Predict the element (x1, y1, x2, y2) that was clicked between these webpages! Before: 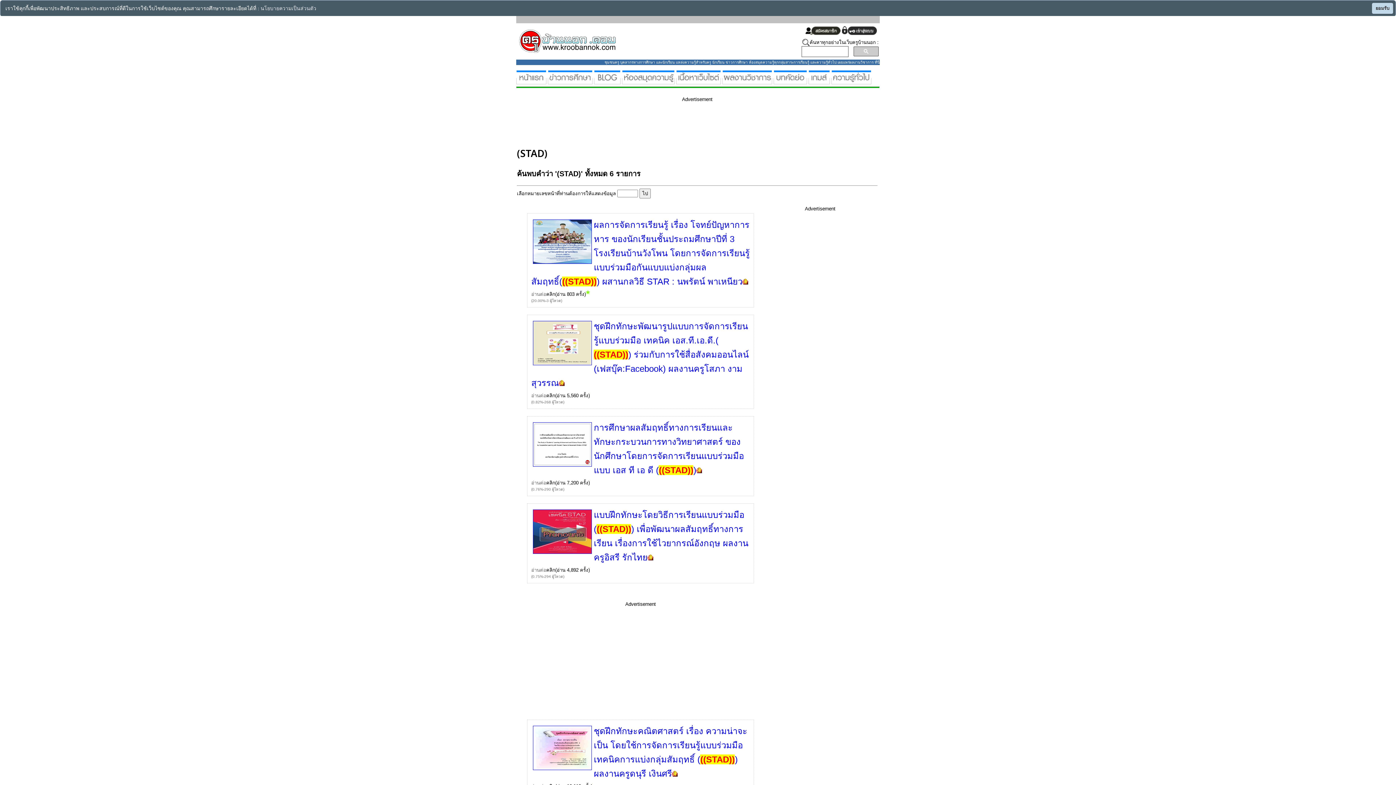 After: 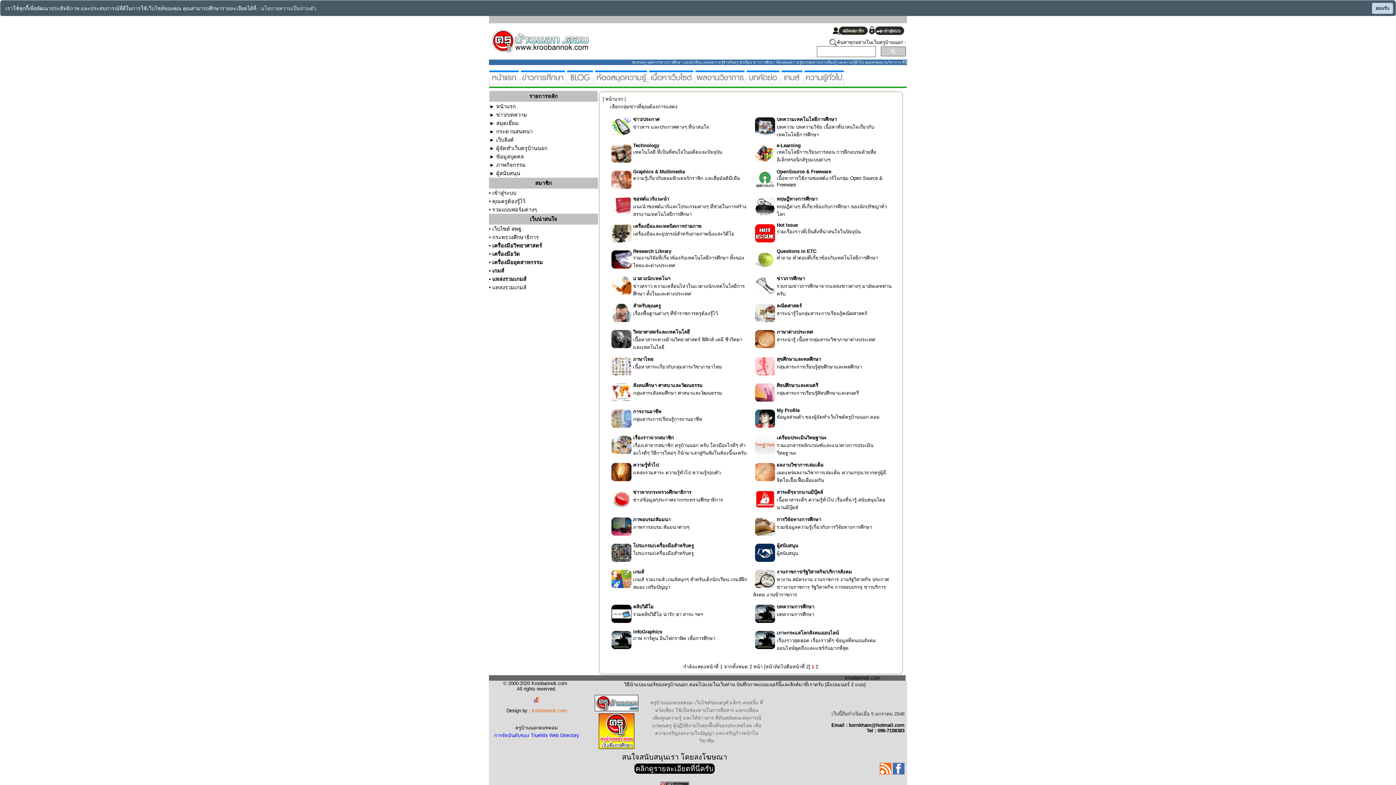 Action: bbox: (676, 78, 721, 84)